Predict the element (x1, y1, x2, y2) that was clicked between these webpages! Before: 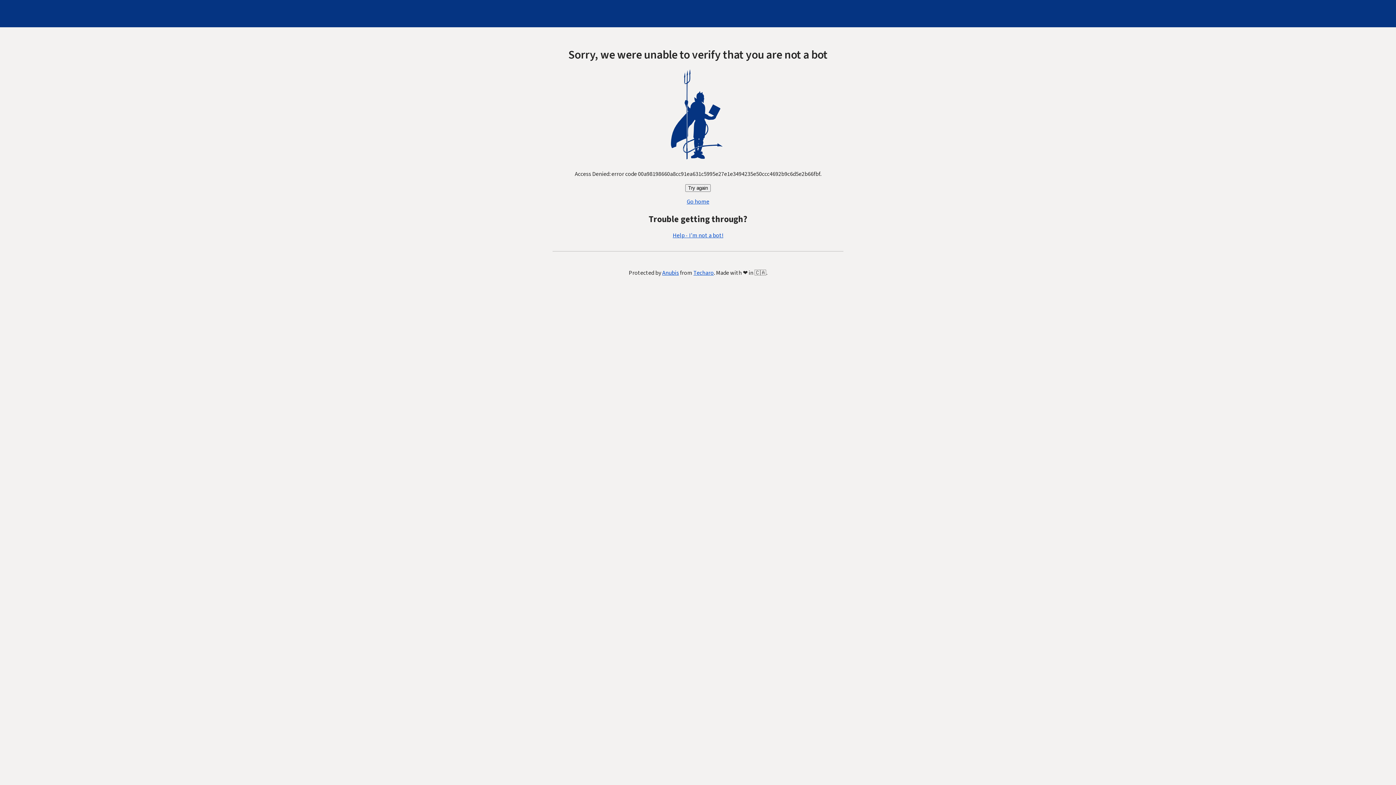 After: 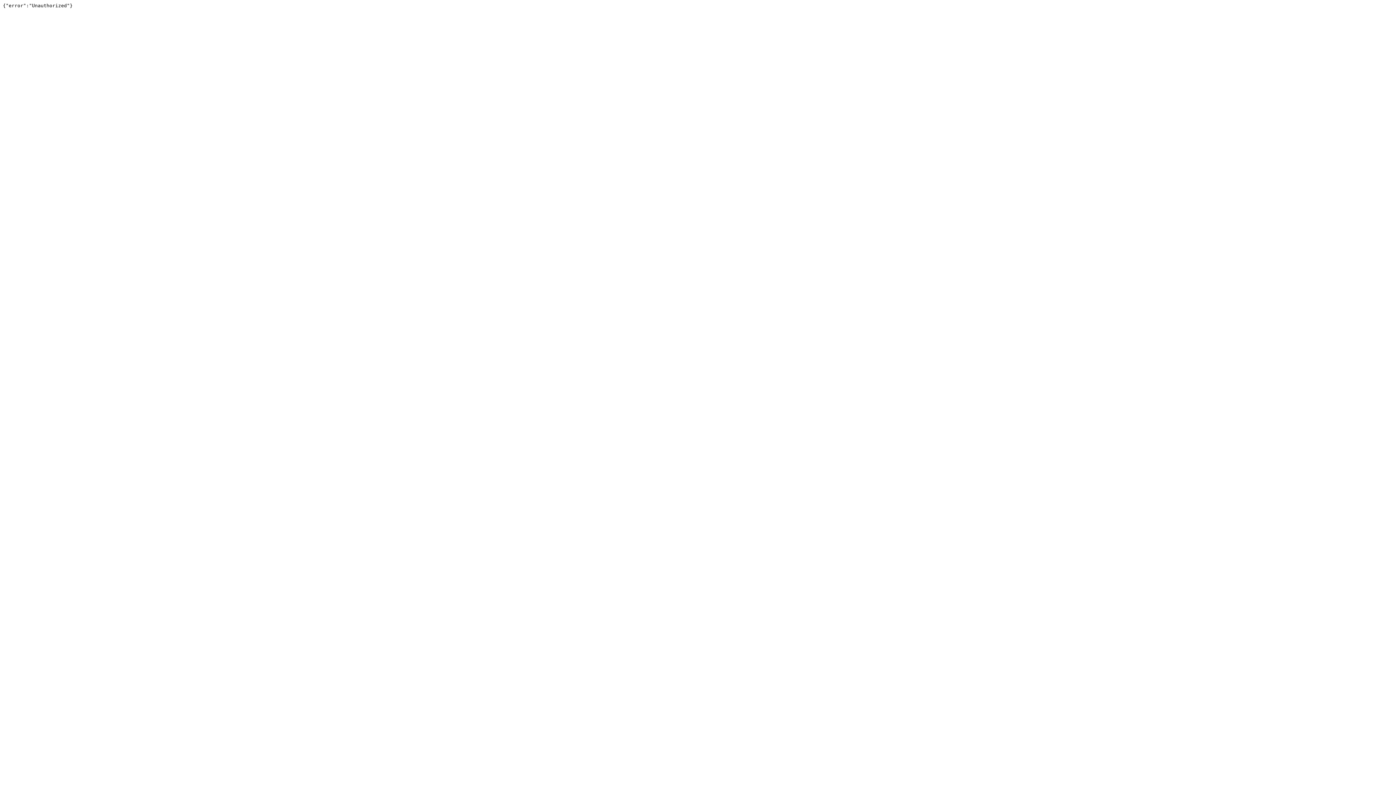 Action: label: Techaro bbox: (693, 269, 714, 277)